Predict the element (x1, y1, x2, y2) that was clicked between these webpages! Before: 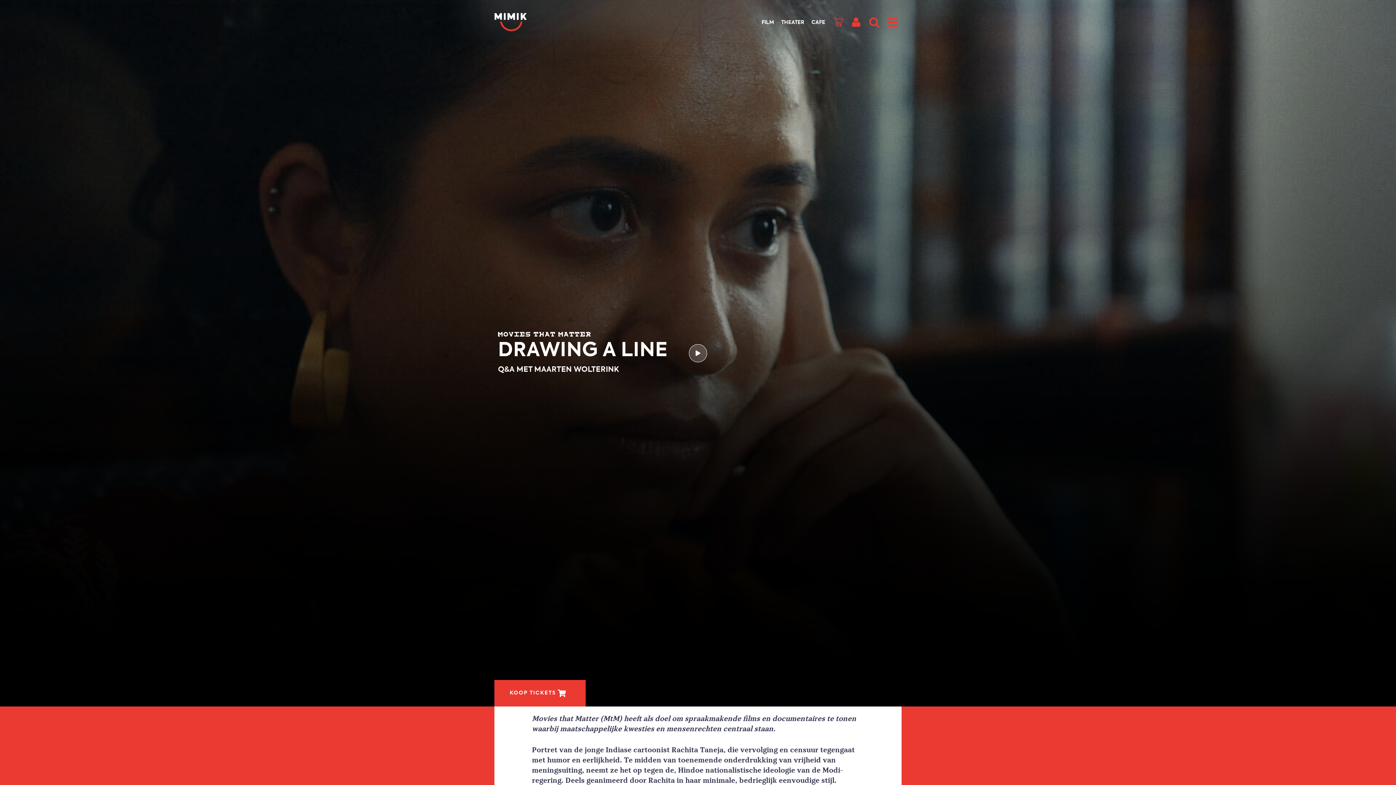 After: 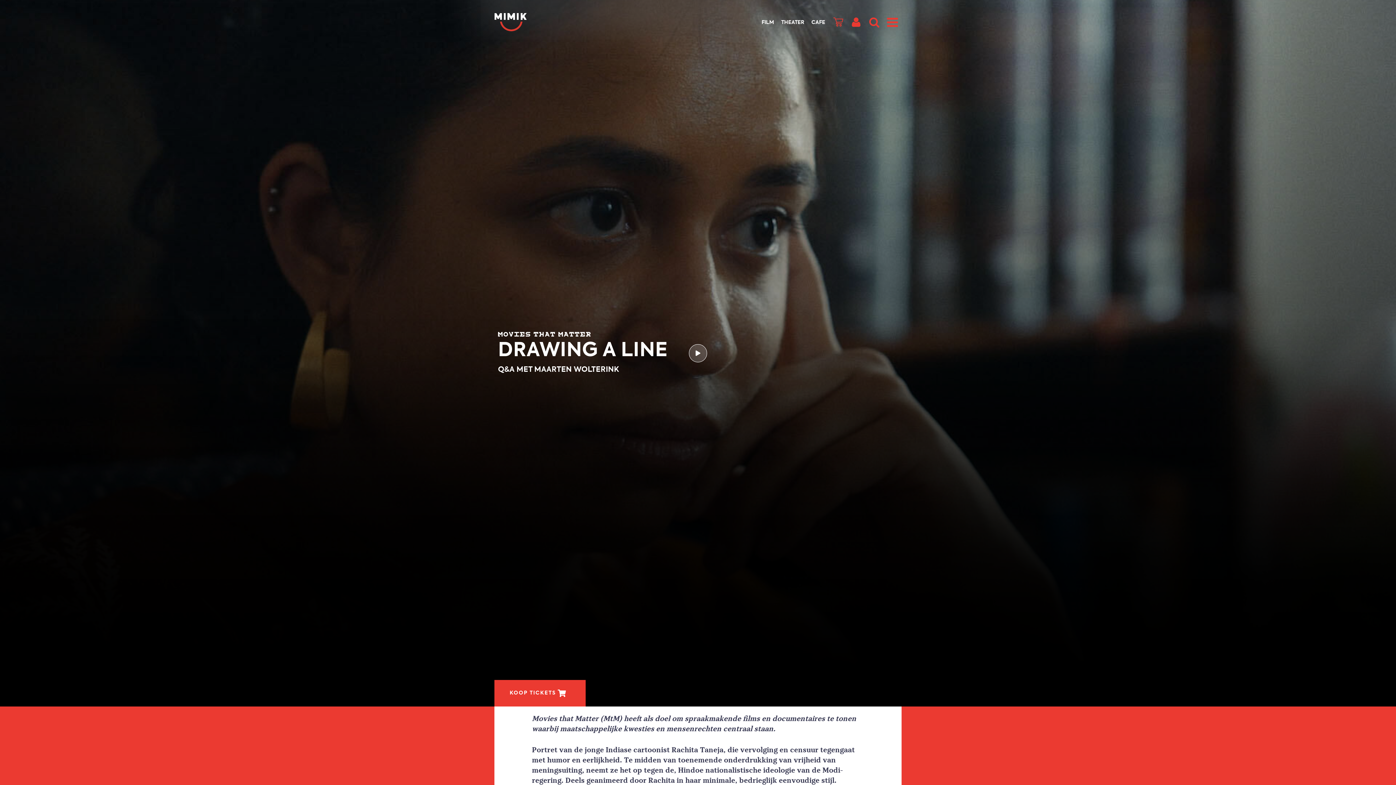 Action: bbox: (693, 674, 696, 678) label: 1 of 2